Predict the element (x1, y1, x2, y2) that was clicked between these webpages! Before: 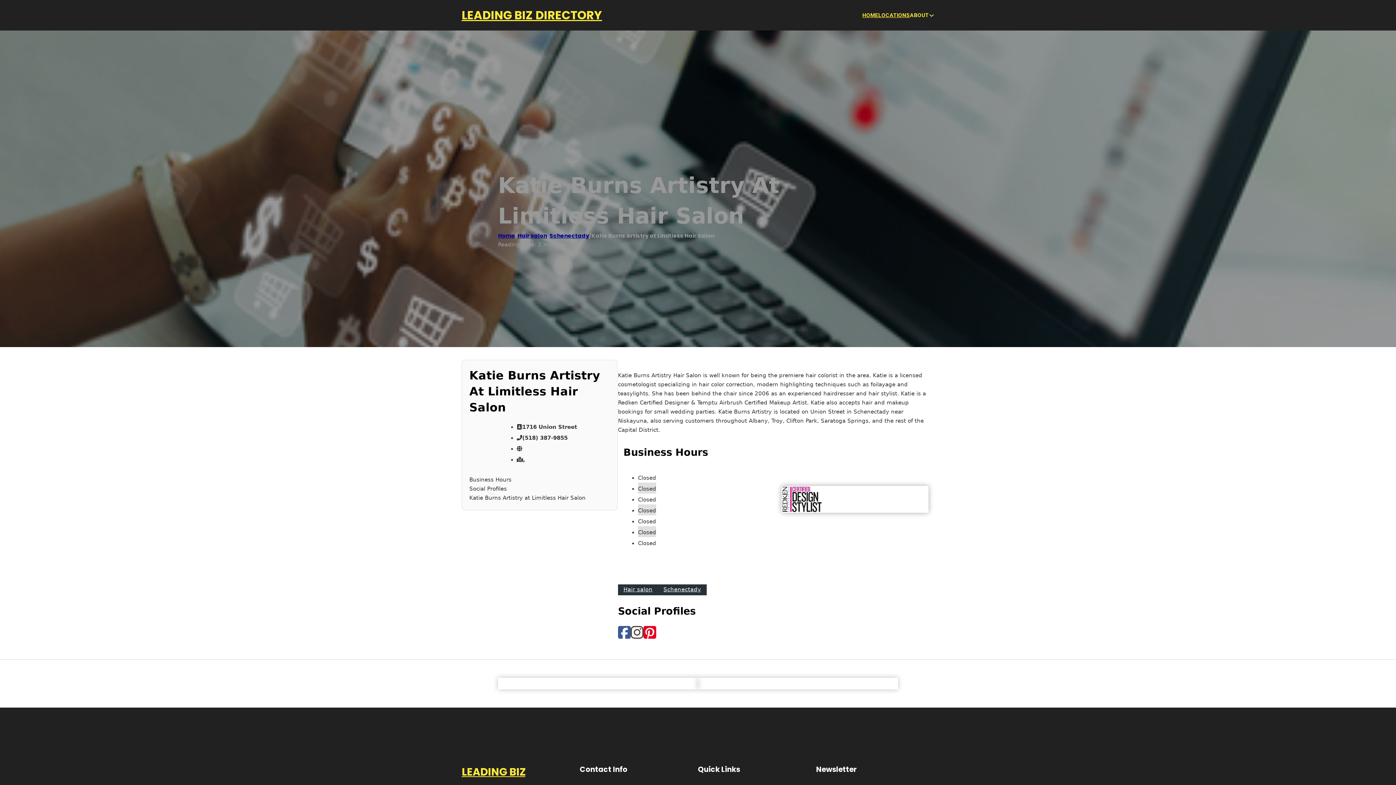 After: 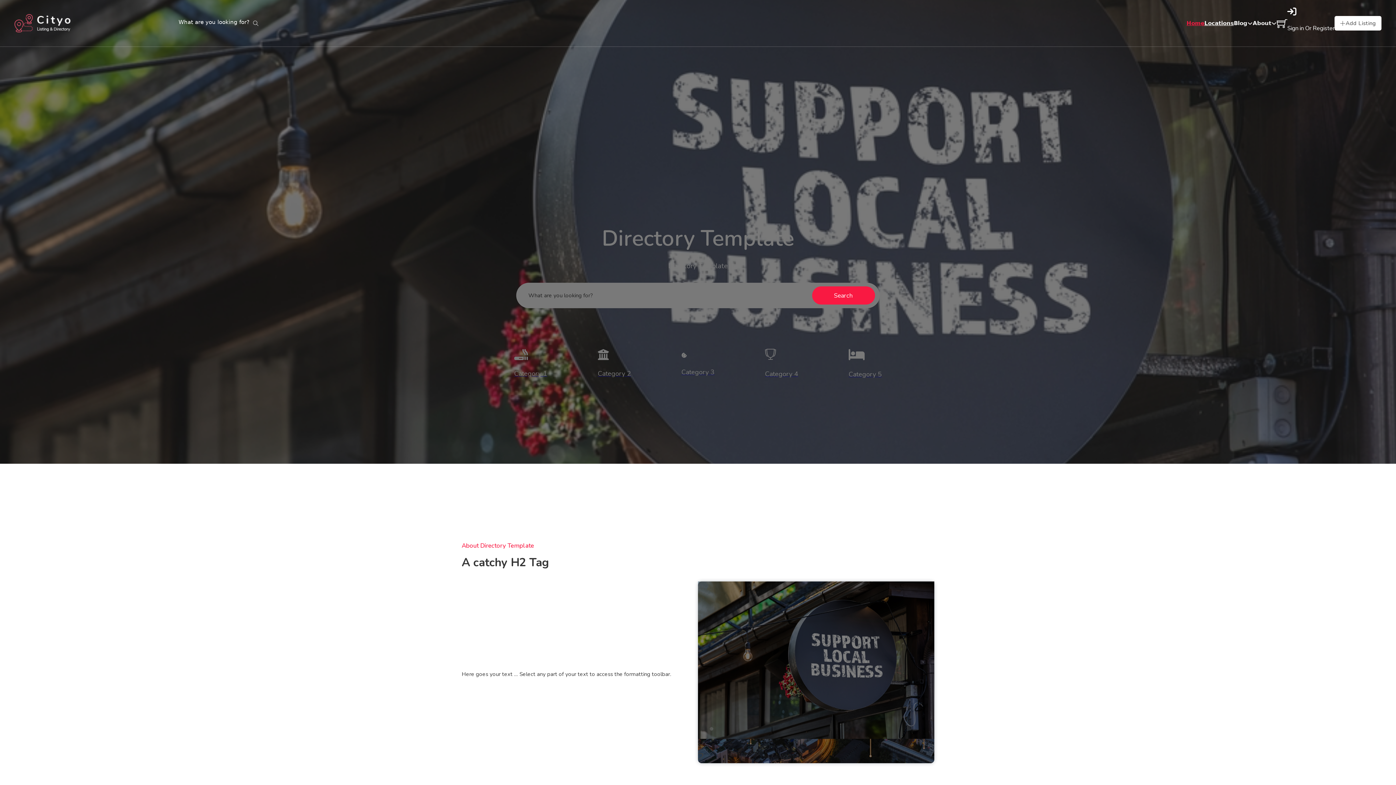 Action: bbox: (498, 232, 515, 239) label: Home